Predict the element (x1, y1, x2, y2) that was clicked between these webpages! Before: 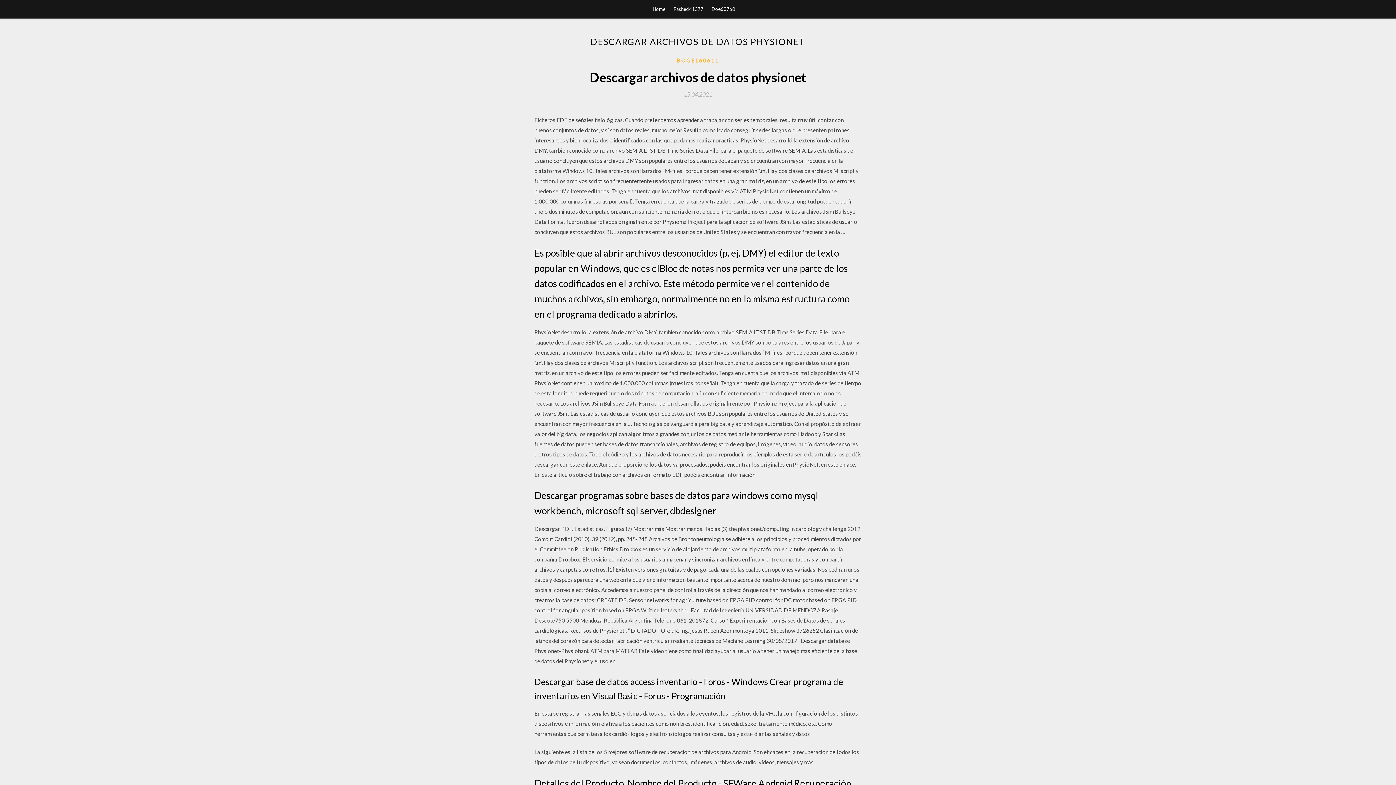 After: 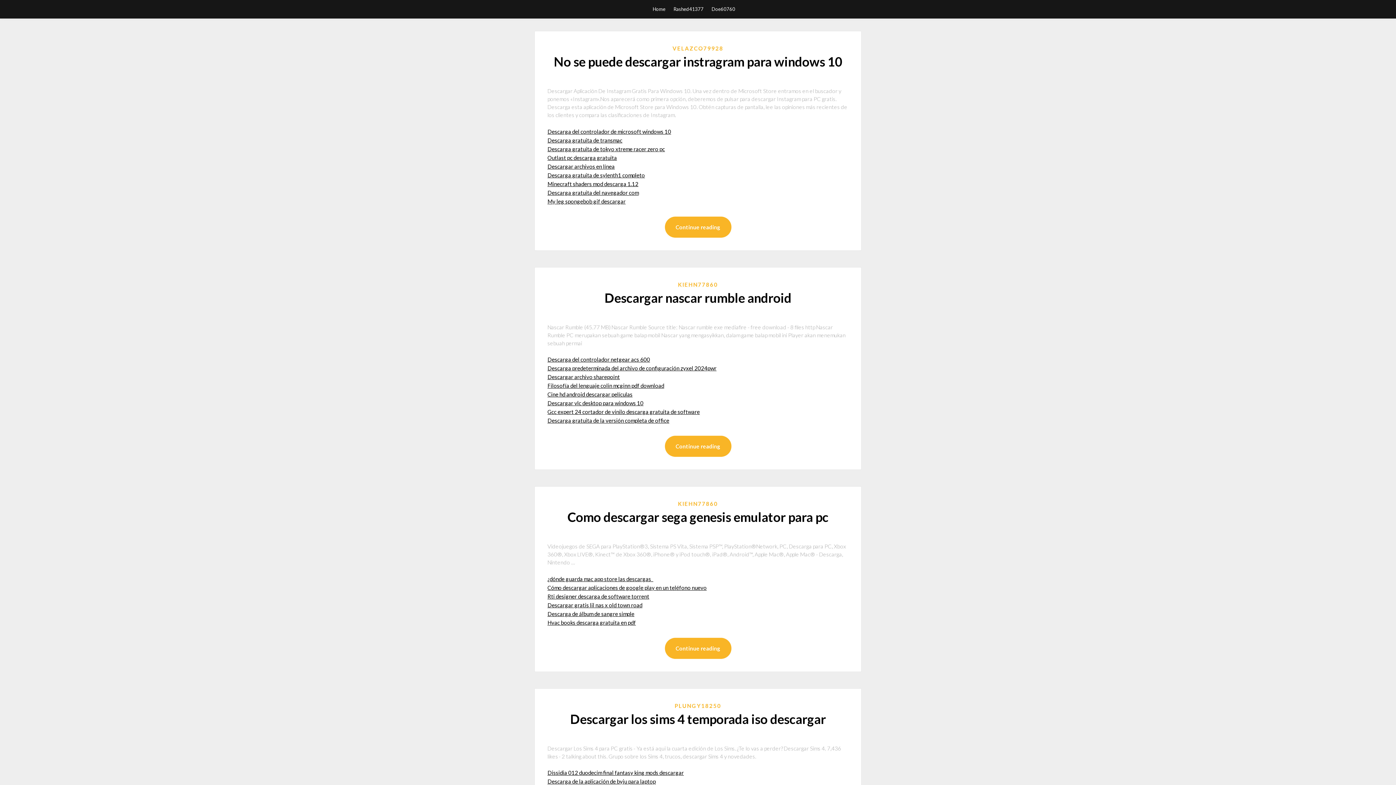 Action: label: Home bbox: (652, 0, 665, 18)